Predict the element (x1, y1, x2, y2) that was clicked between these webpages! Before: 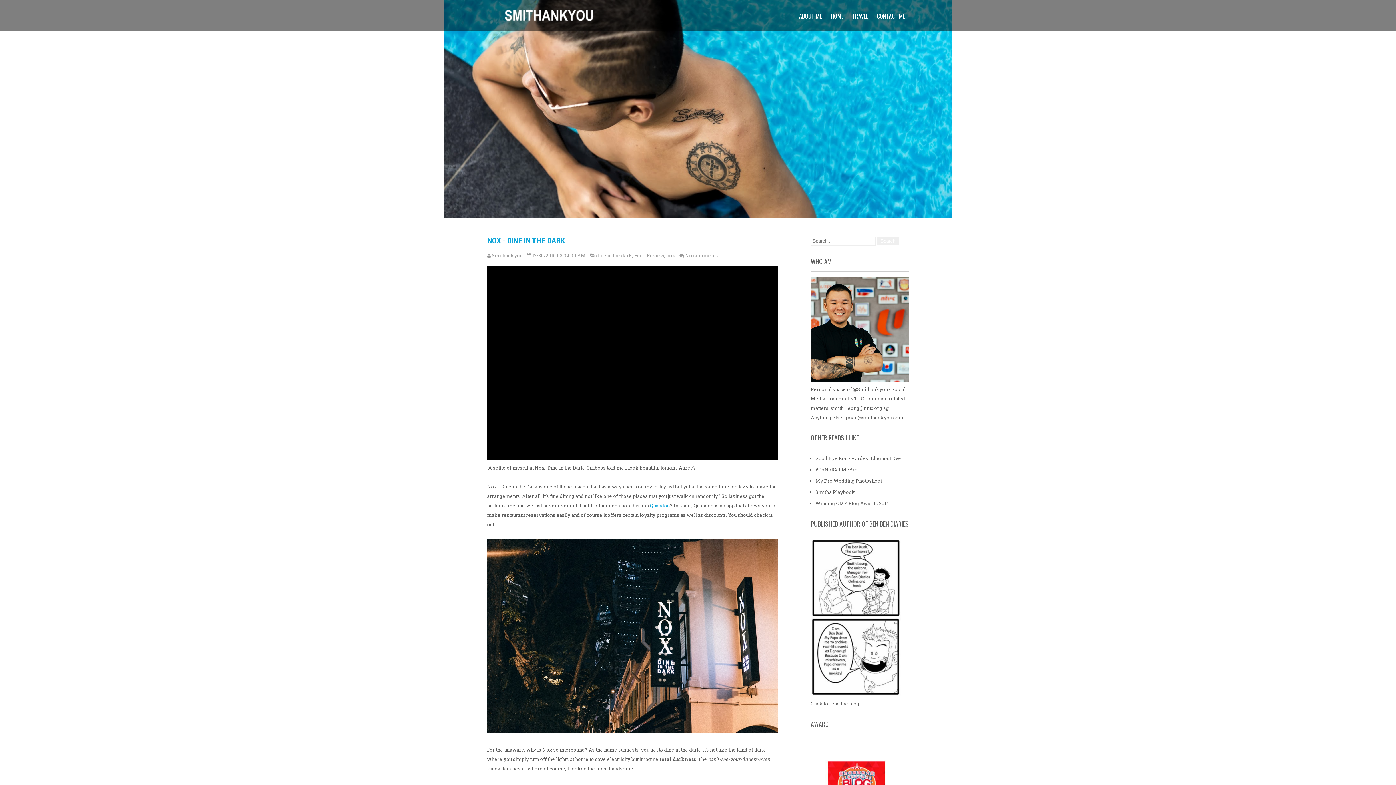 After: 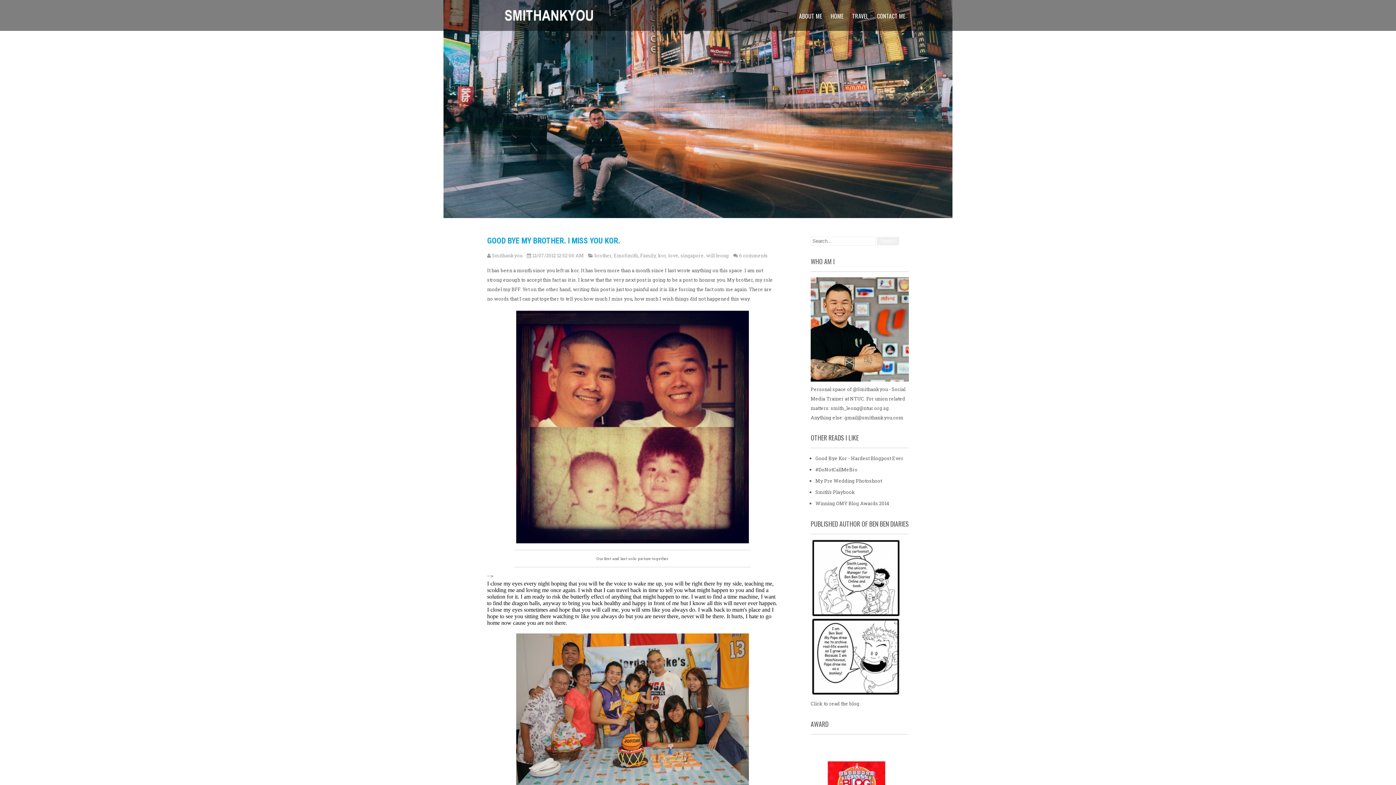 Action: label: Good Bye Kor - Hardest Blogpost Ever bbox: (815, 455, 903, 462)